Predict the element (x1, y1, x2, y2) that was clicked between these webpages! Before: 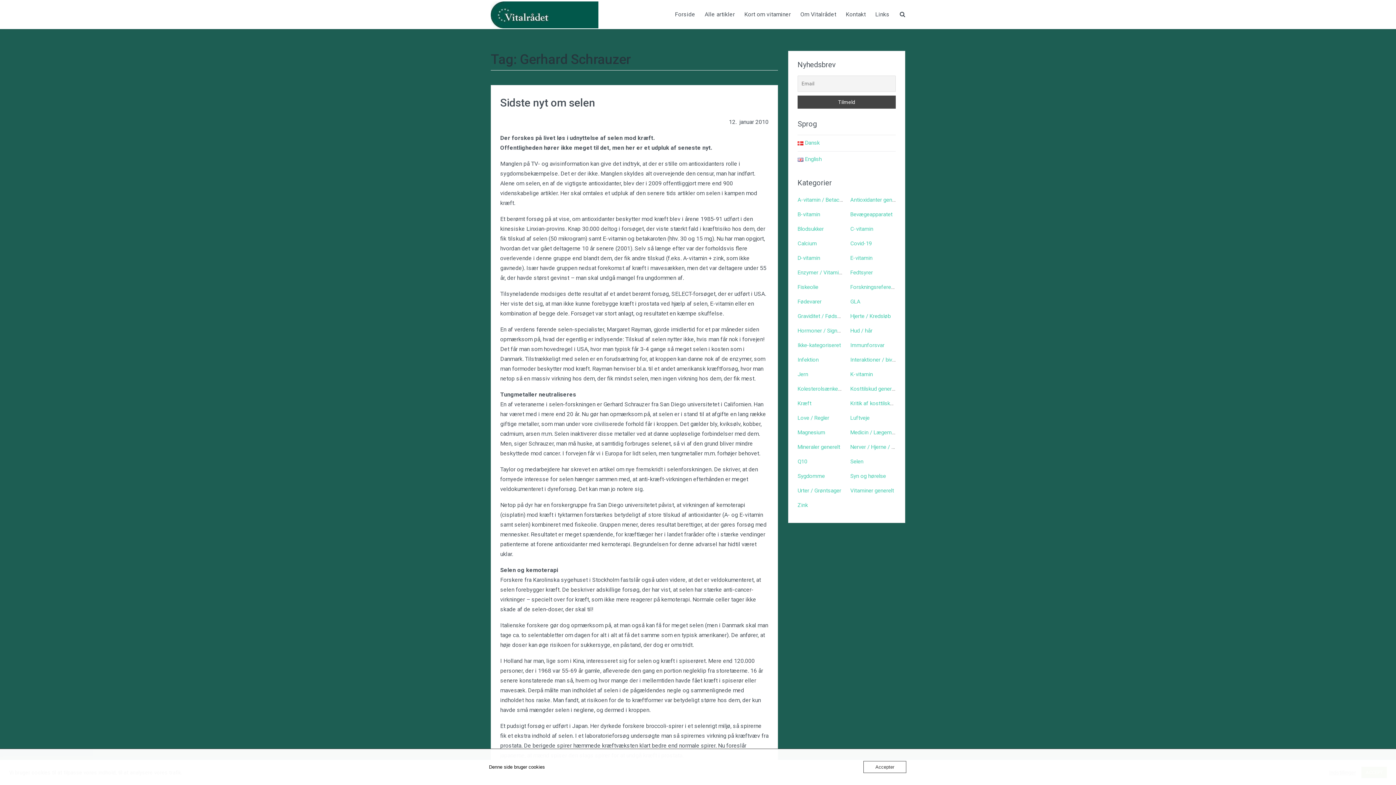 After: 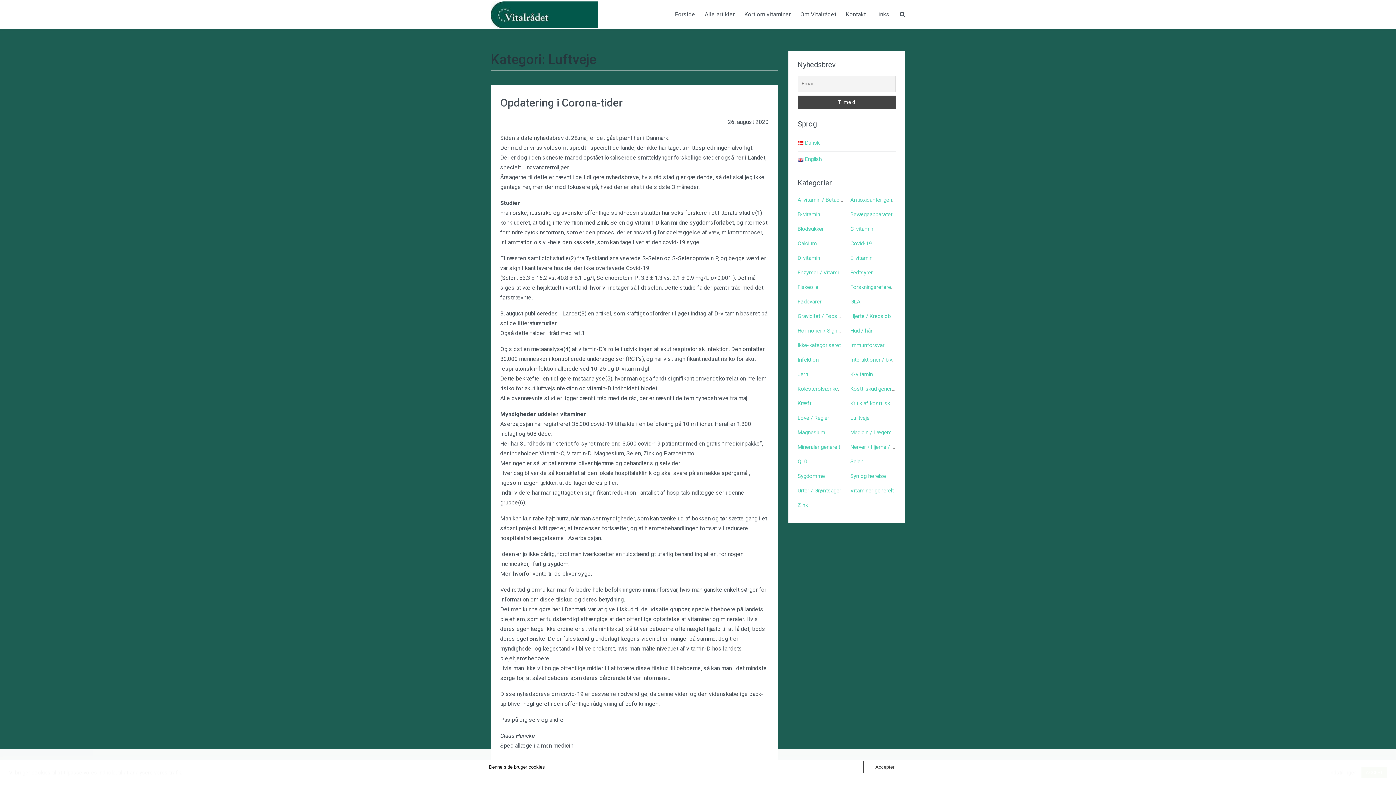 Action: bbox: (850, 414, 869, 421) label: Luftveje